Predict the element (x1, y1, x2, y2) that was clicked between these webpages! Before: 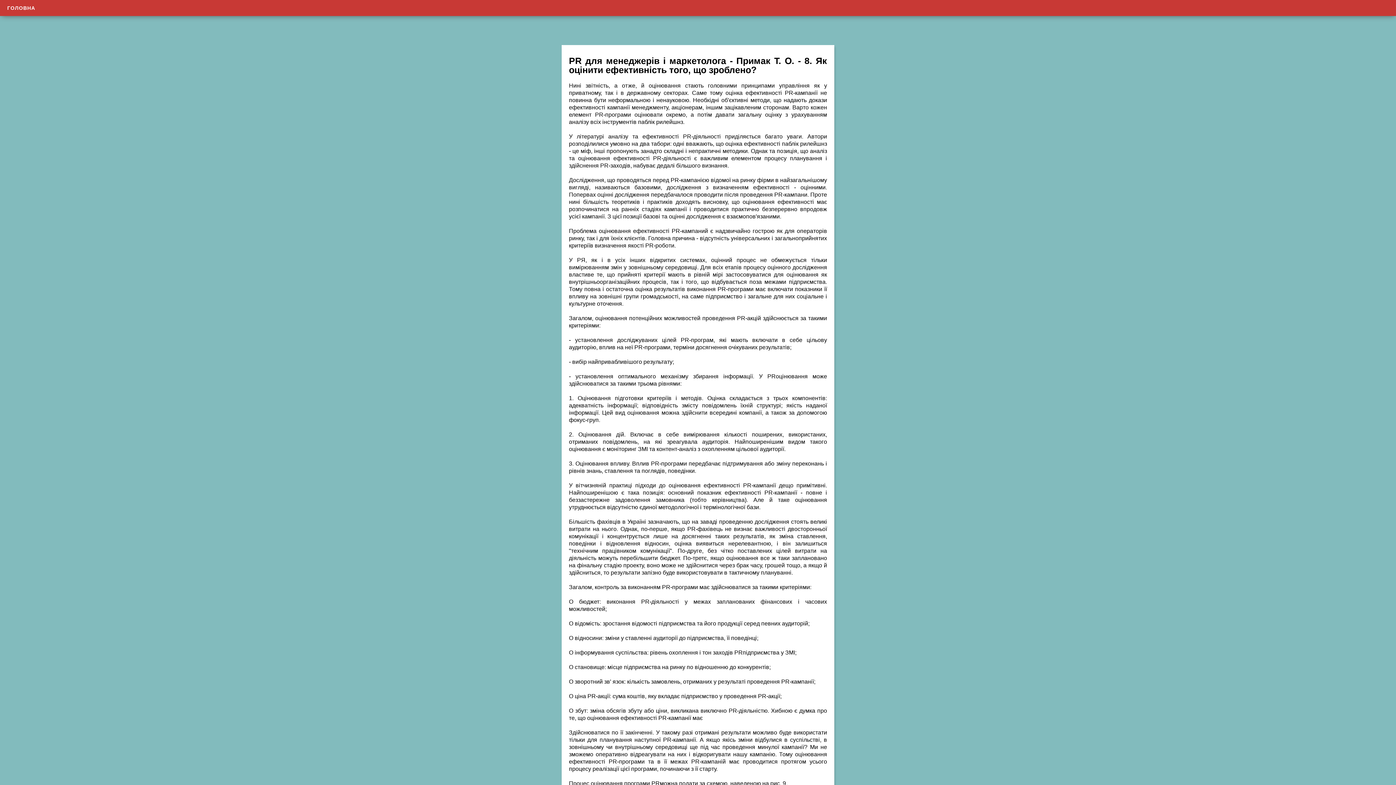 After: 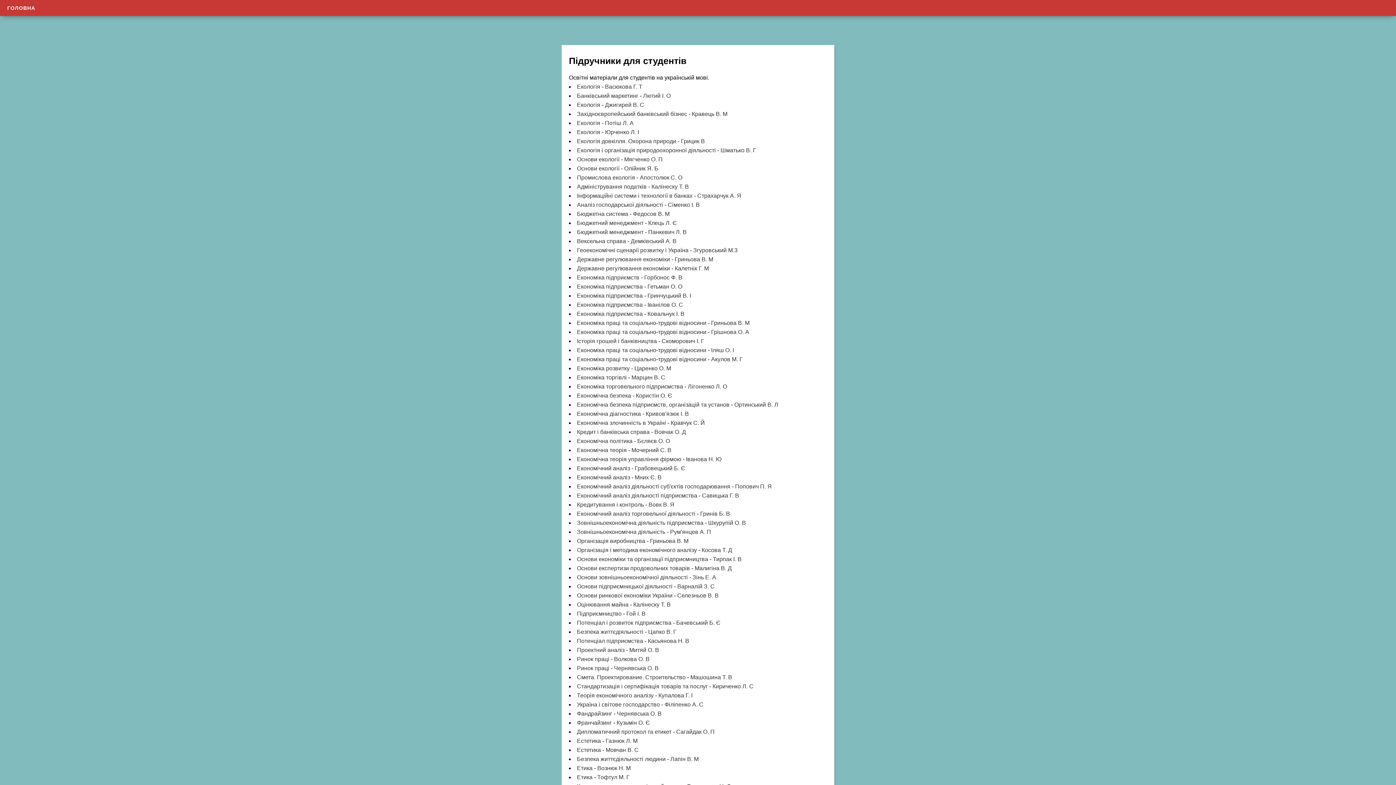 Action: bbox: (0, 0, 42, 16) label: ГОЛОВНА